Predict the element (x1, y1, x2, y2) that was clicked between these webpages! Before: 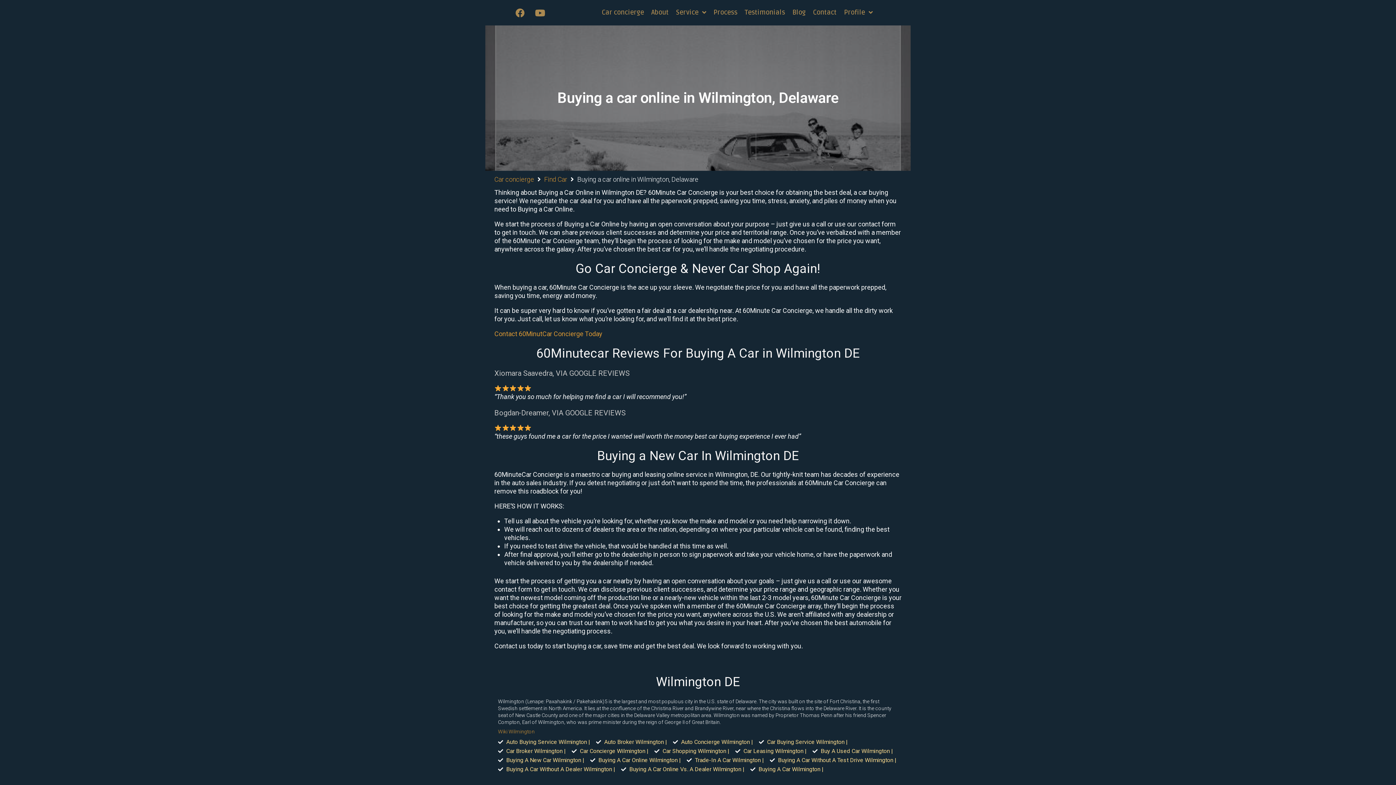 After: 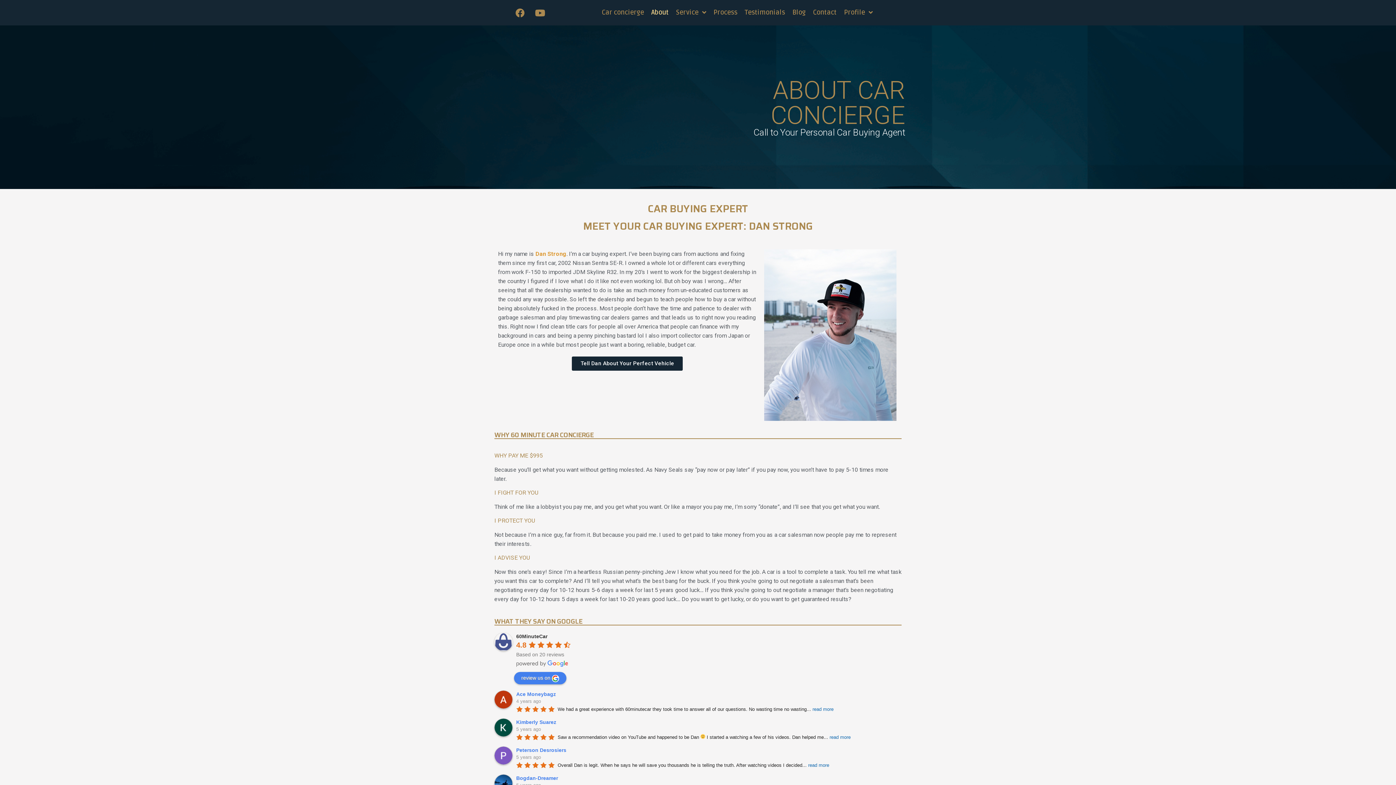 Action: label: About bbox: (647, 3, 672, 21)